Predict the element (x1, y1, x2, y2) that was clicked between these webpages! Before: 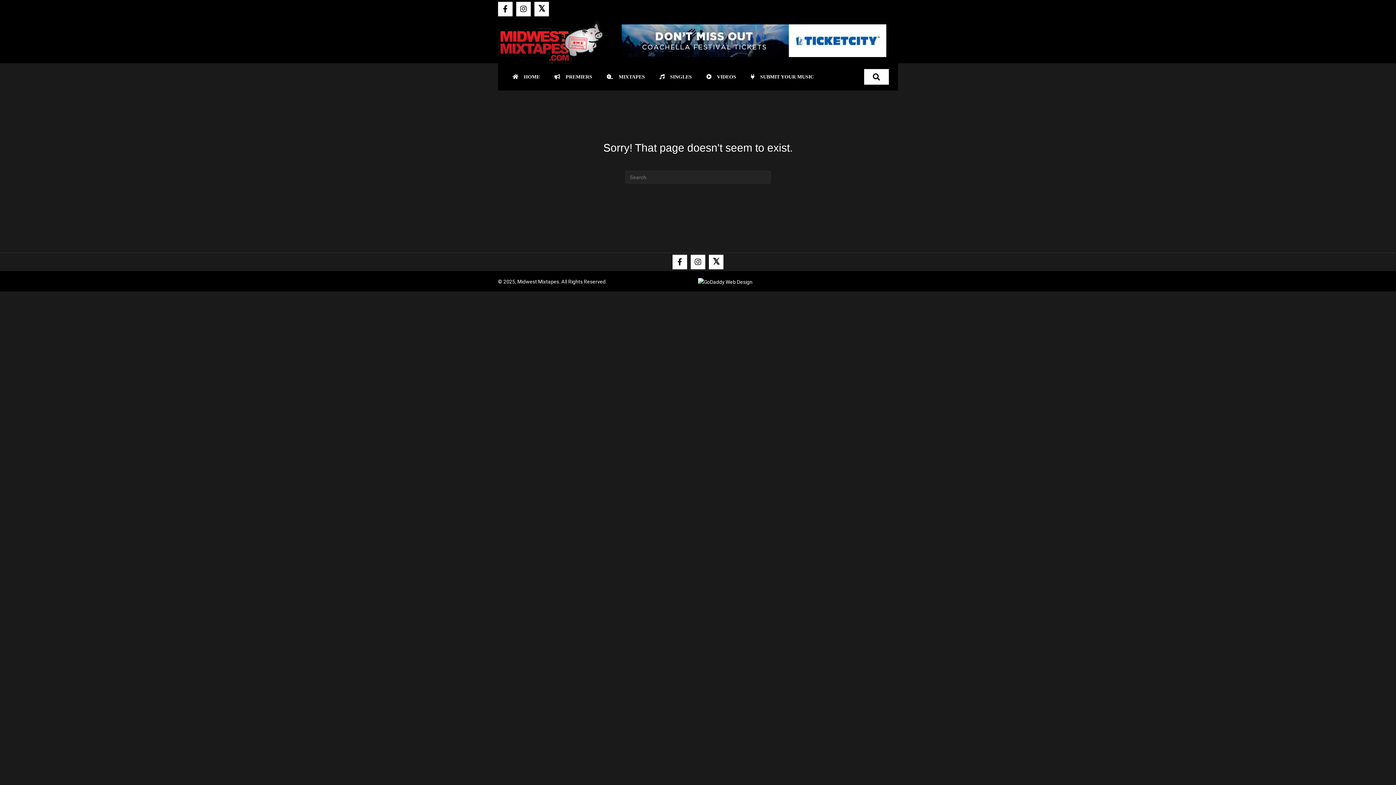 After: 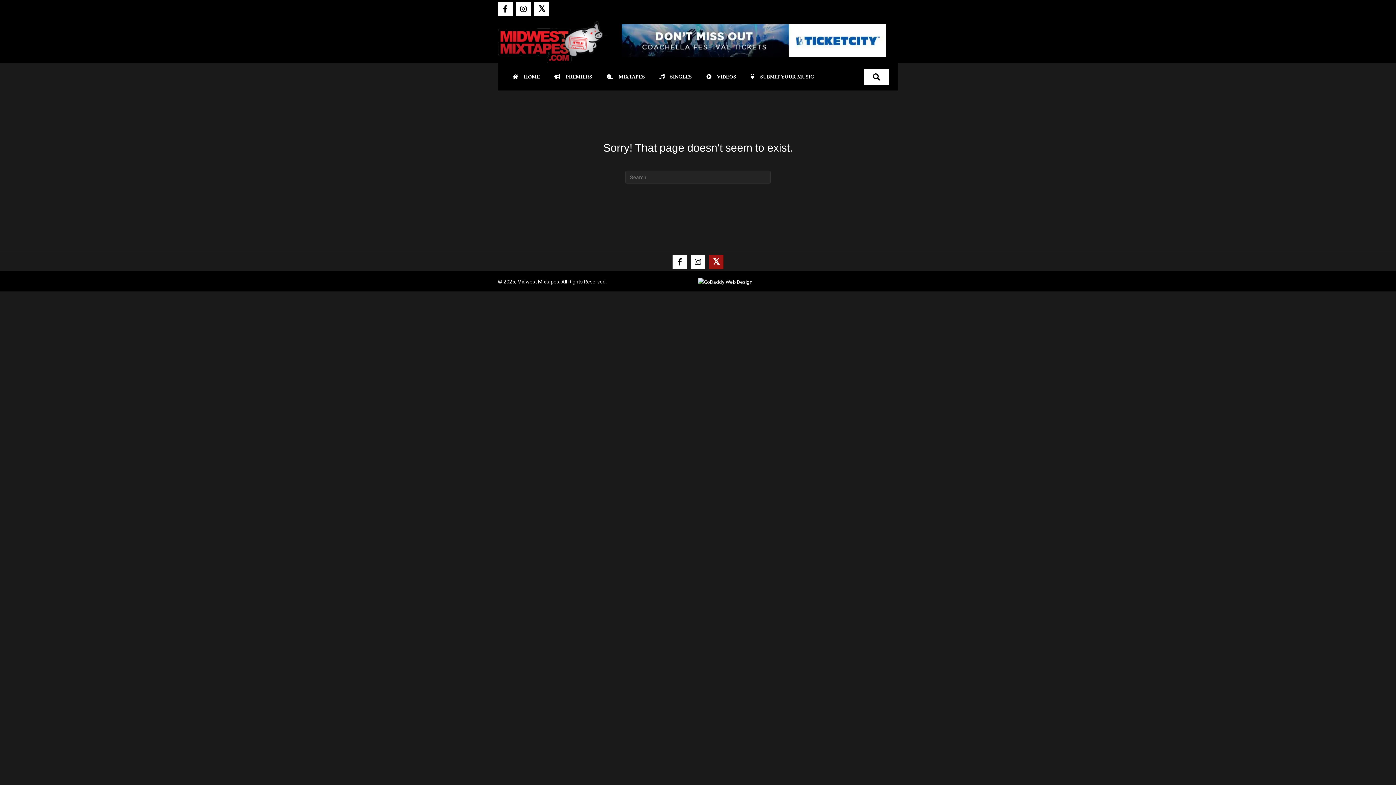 Action: label: Twitter bbox: (709, 254, 723, 269)